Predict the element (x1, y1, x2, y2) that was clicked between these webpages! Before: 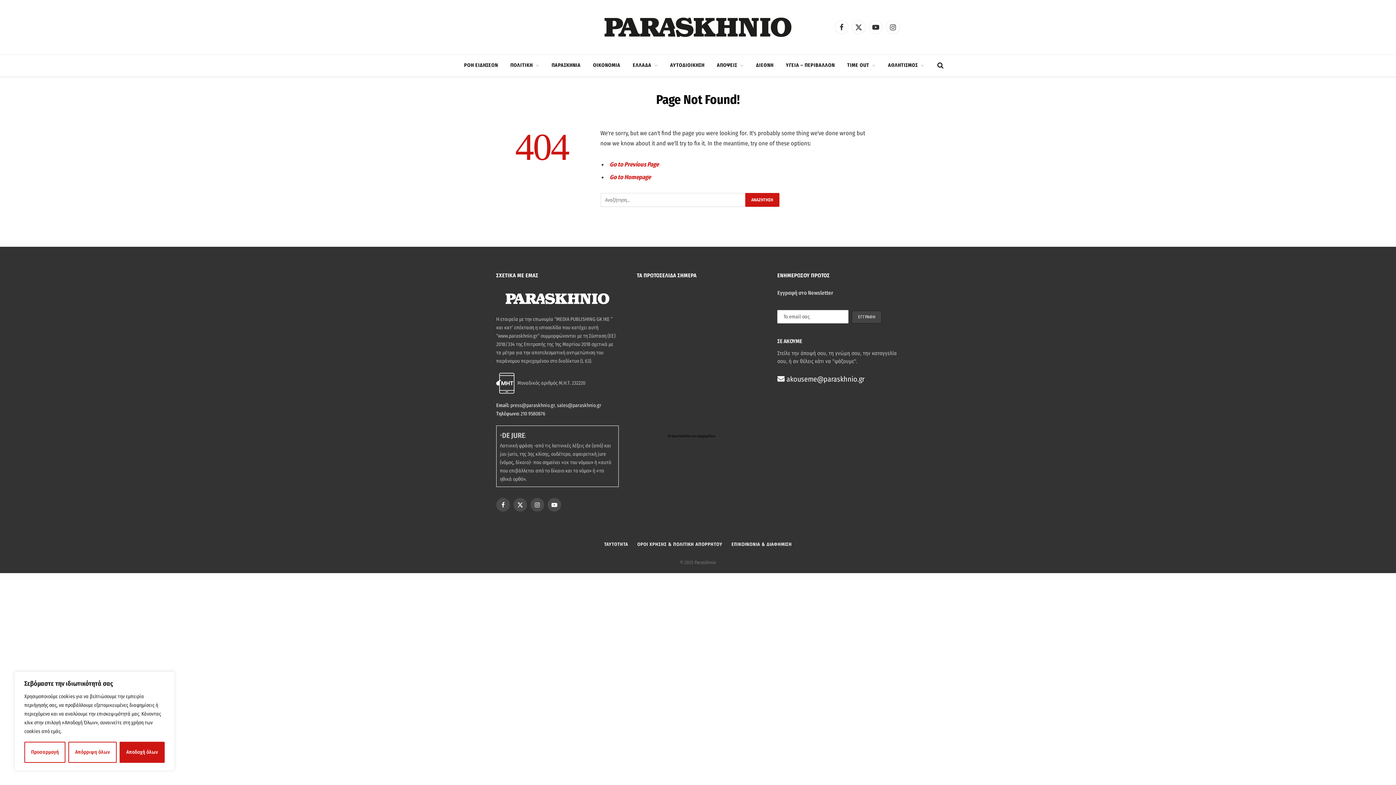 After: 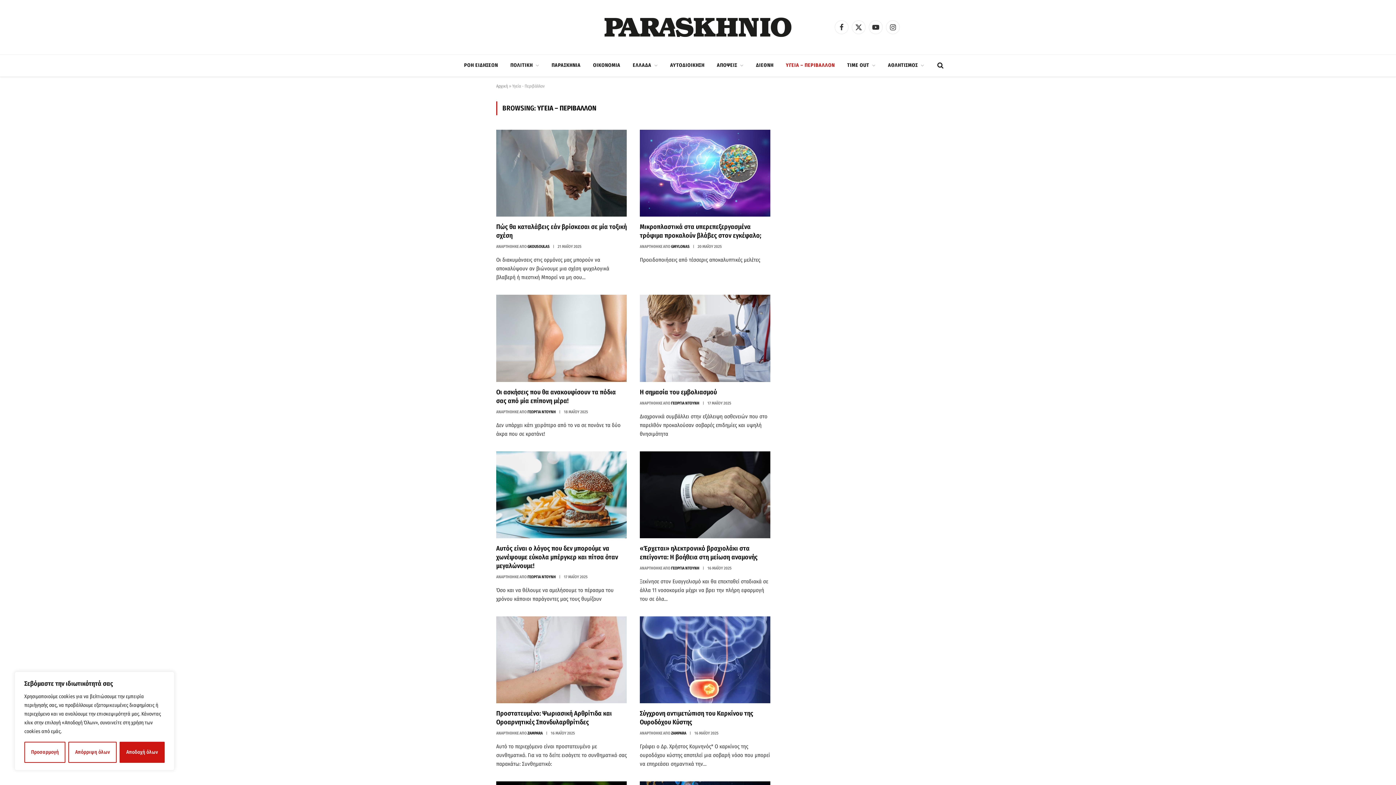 Action: label: ΥΓΕΙΑ – ΠΕΡΙΒΑΛΛΟΝ bbox: (779, 54, 841, 76)